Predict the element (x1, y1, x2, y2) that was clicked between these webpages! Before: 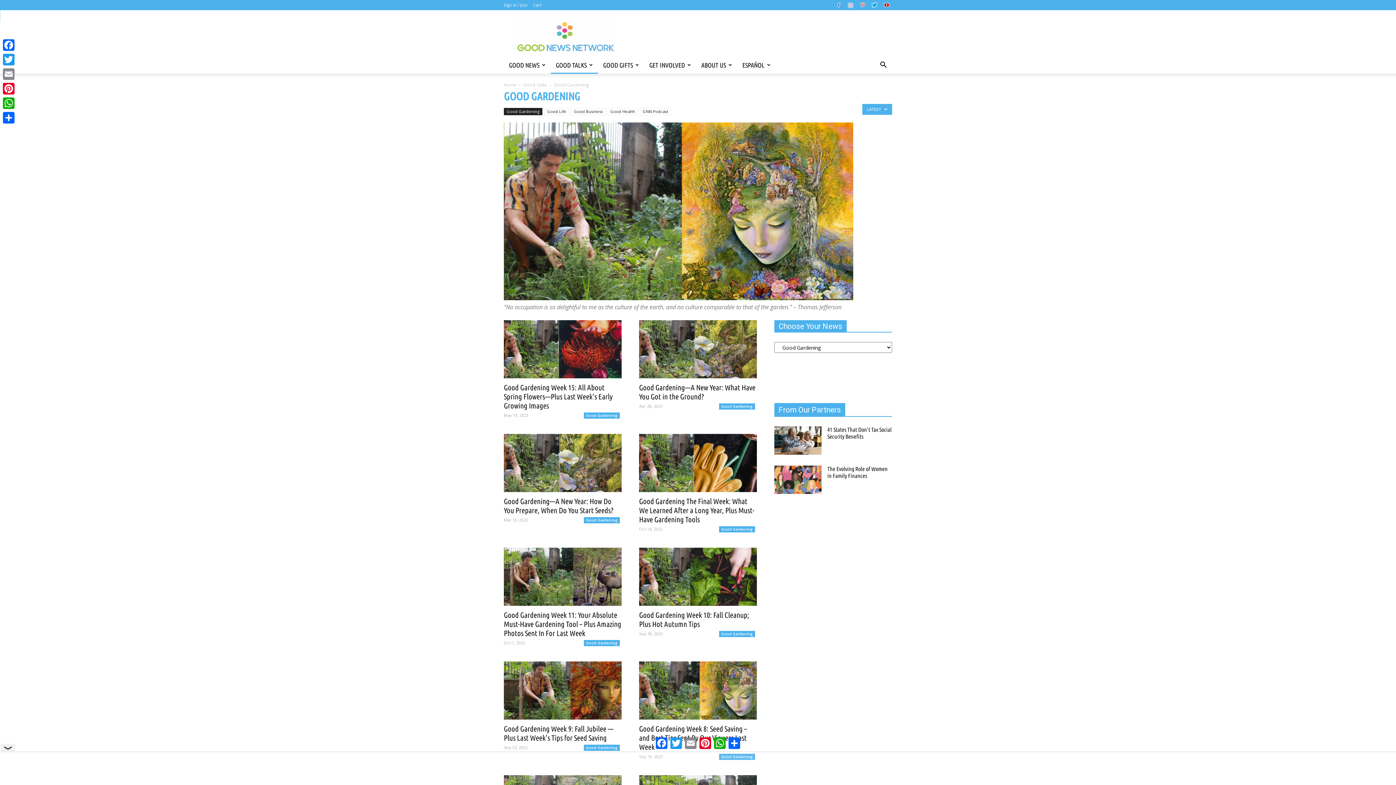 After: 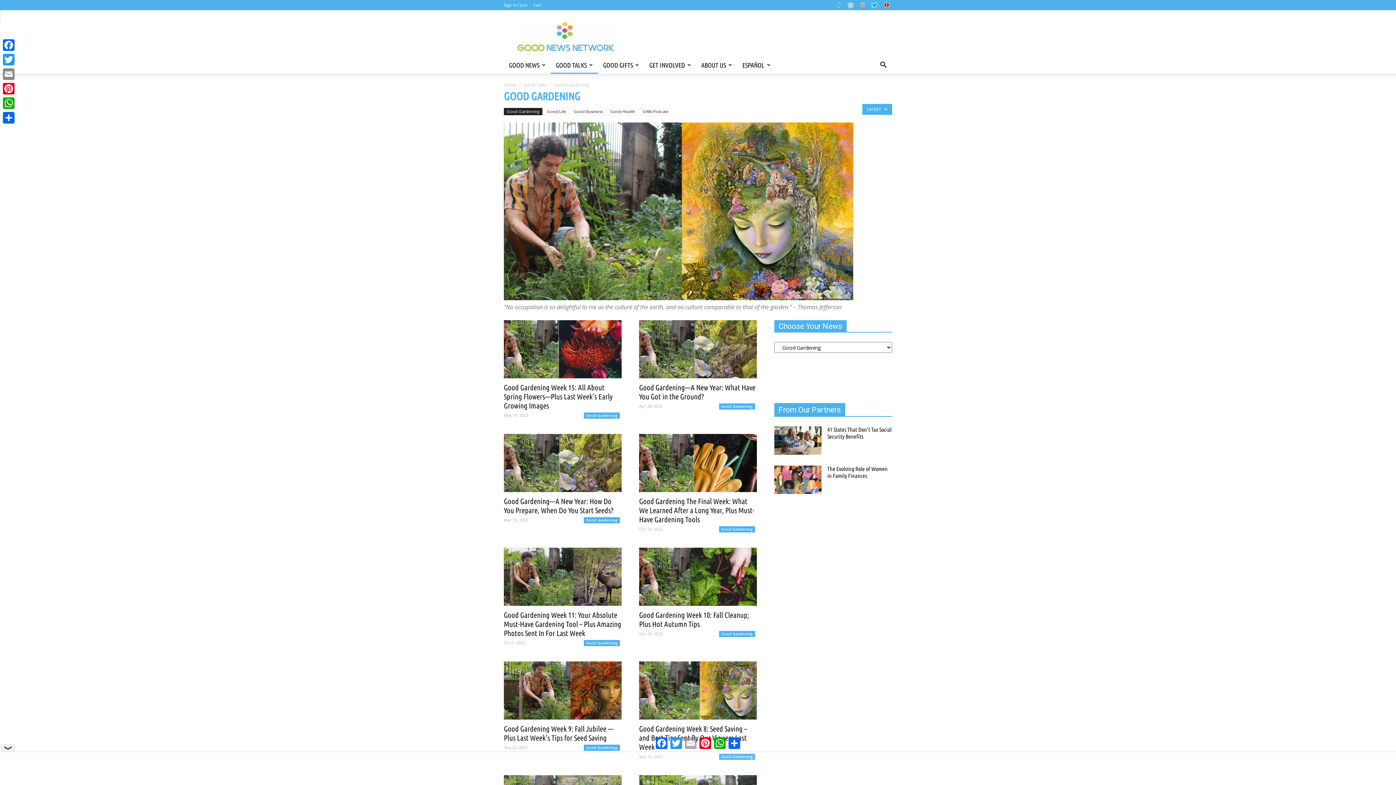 Action: label: Email bbox: (683, 736, 698, 750)